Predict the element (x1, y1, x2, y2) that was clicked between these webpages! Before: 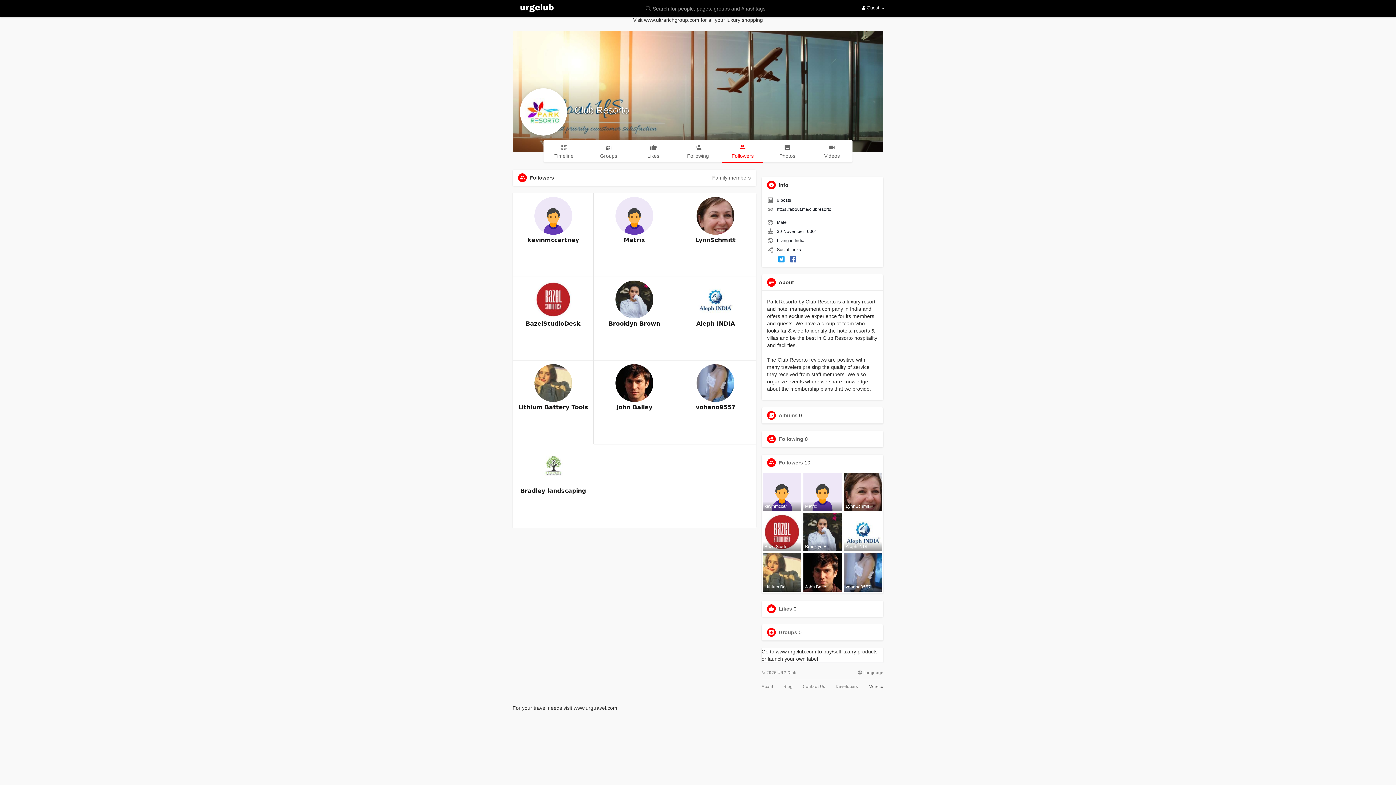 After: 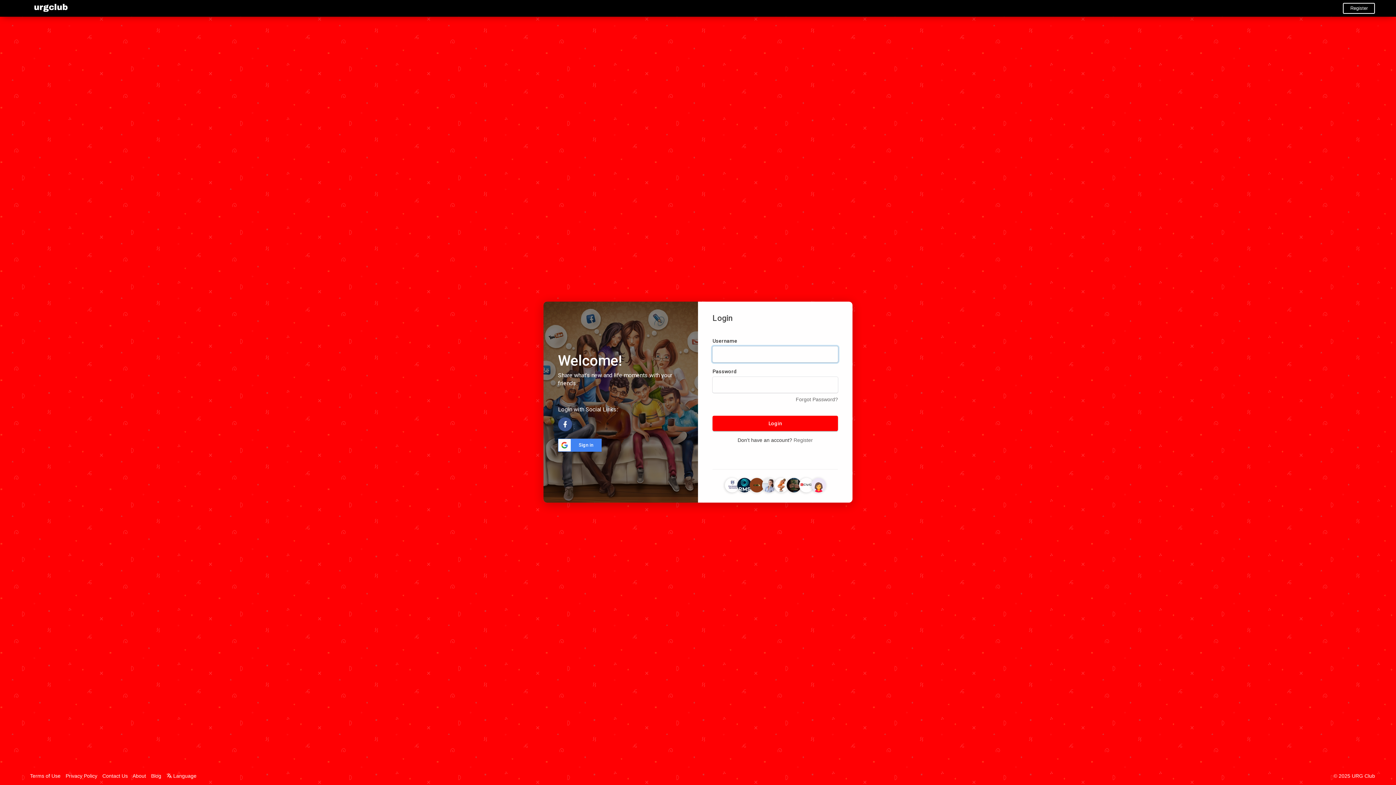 Action: bbox: (778, 412, 797, 418) label: Albums